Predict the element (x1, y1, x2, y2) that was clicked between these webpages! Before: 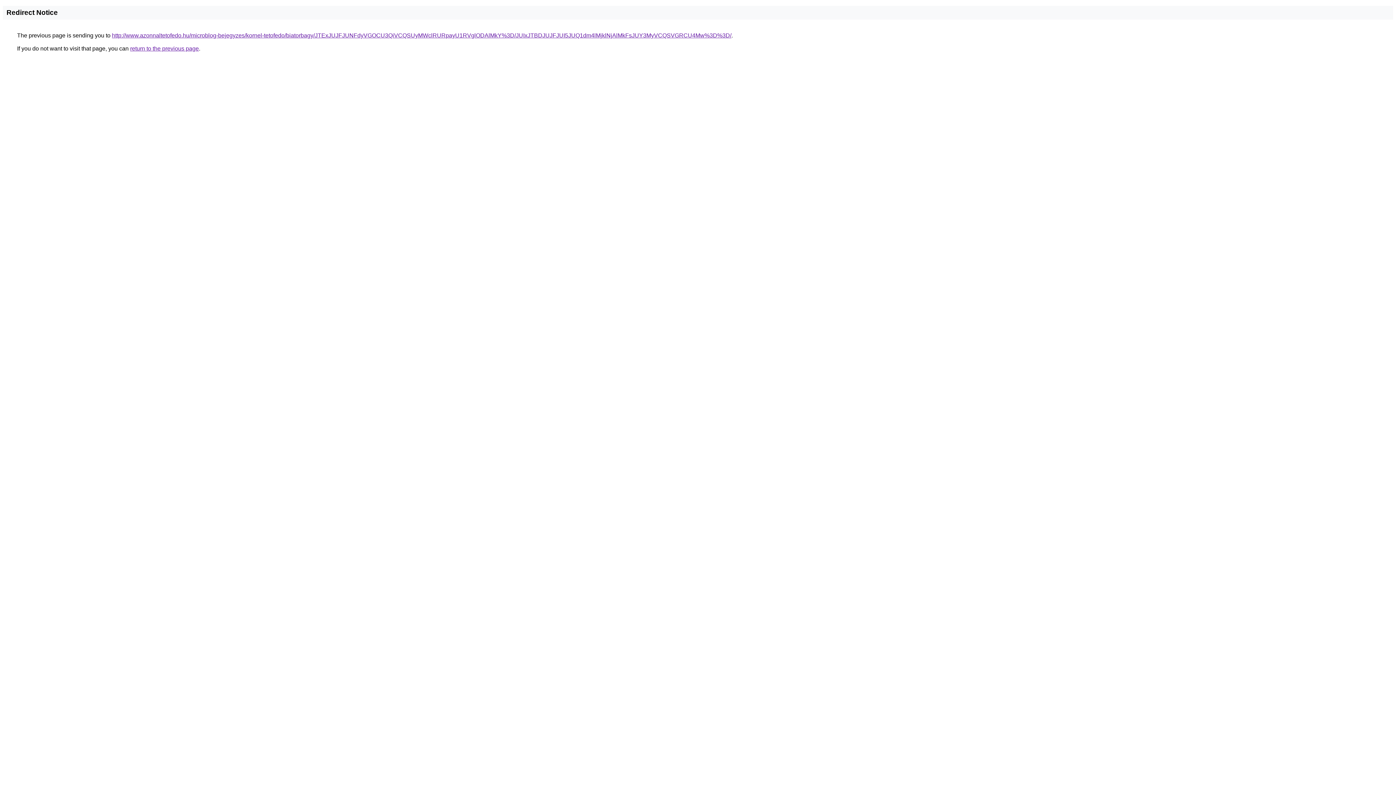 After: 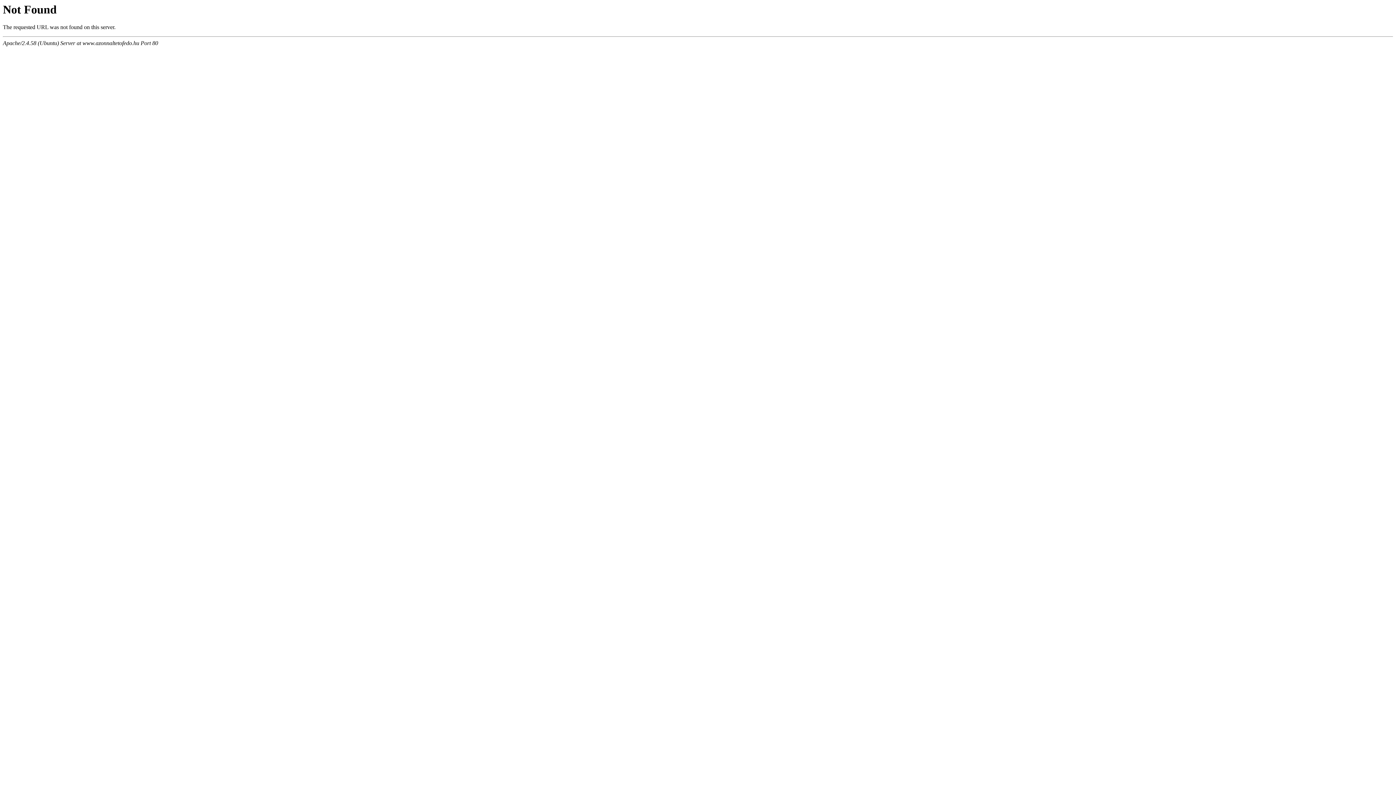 Action: label: http://www.azonnaltetofedo.hu/microblog-bejegyzes/kornel-tetofedo/biatorbagy/JTExJUJFJUNFdyVGOCU3QiVCQSUyMWclRURpayU1RVglODAlMkY%3D/JUIxJTBDJUJFJUI5JUQ1dm4lMjklNjAlMkFsJUY3MyVCQSVGRCU4Mw%3D%3D/ bbox: (112, 32, 731, 38)